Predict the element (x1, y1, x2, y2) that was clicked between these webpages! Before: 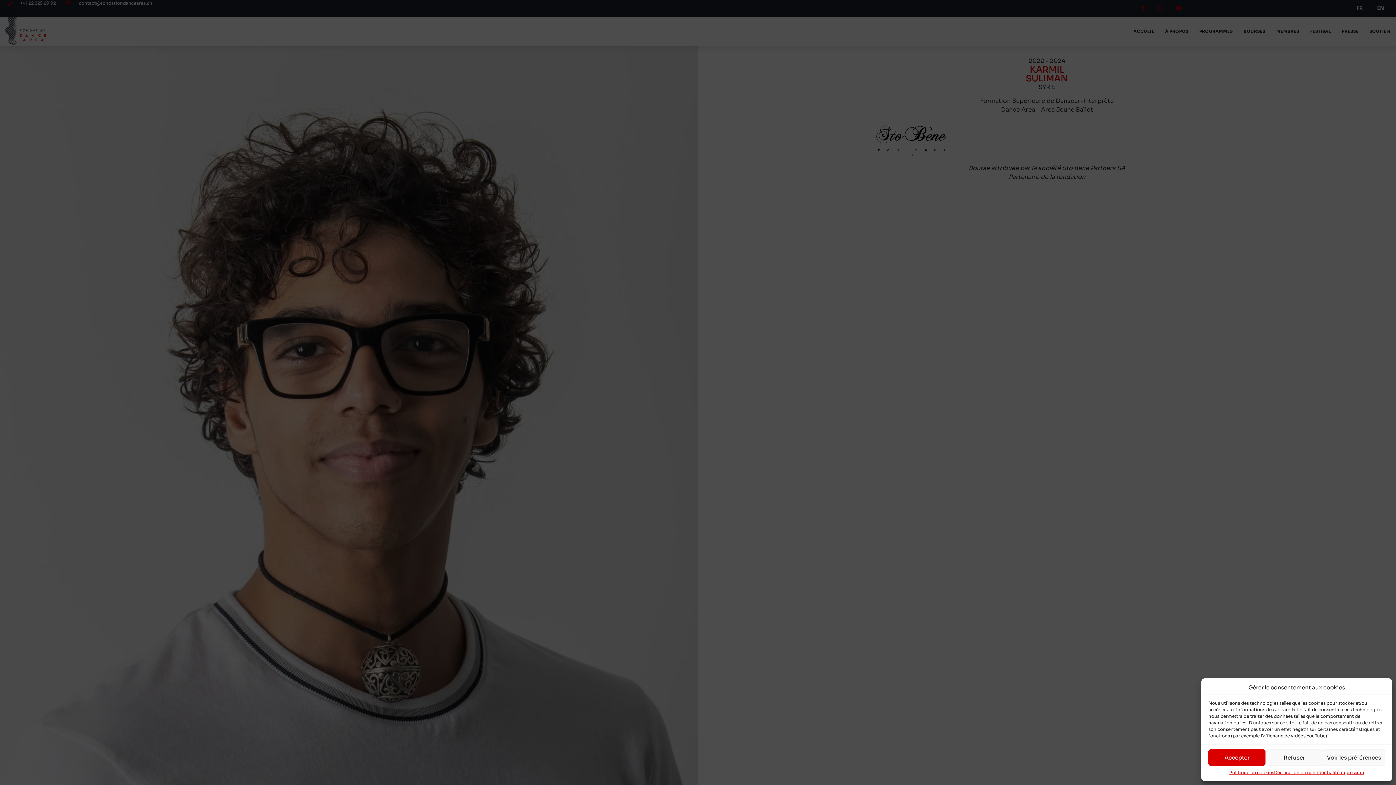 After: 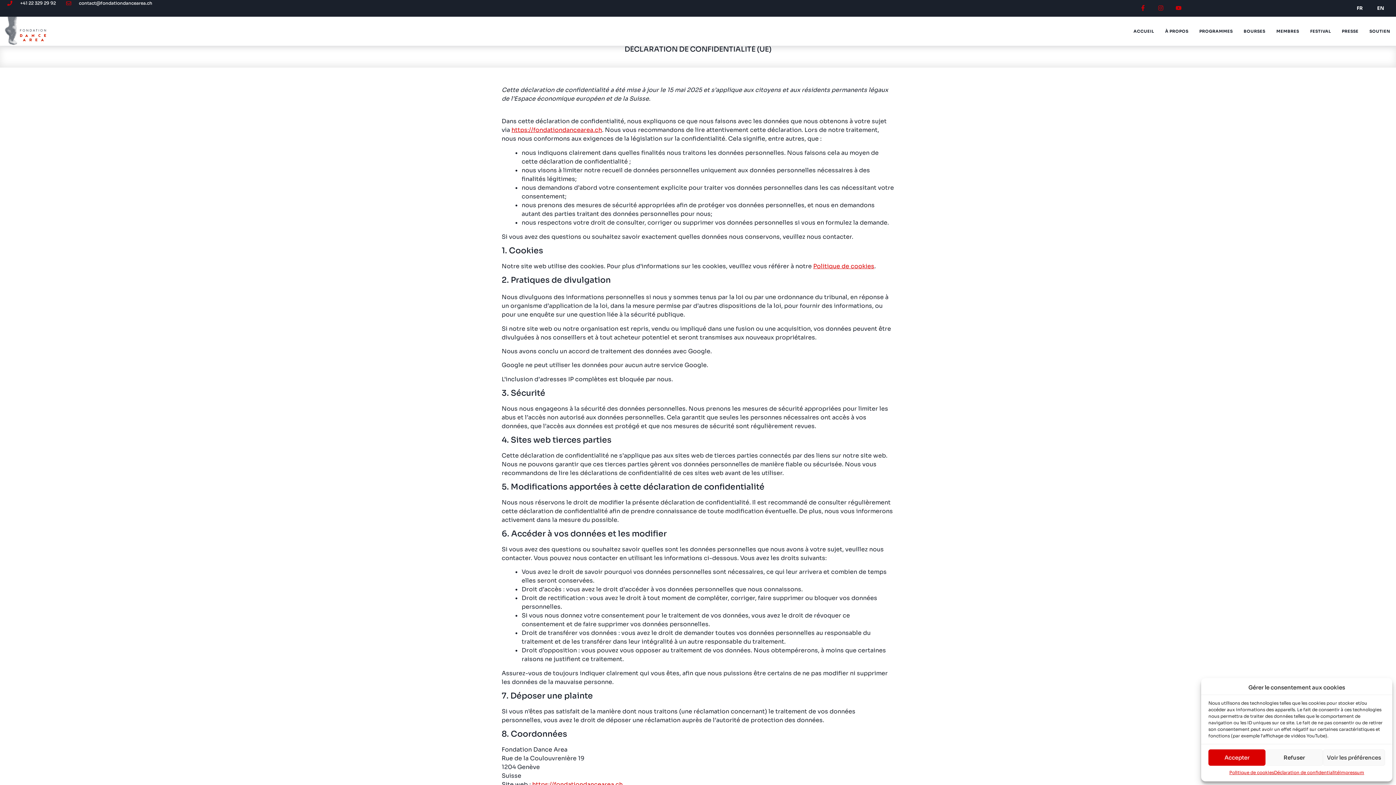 Action: bbox: (1274, 769, 1339, 776) label: Déclaration de confidentialité